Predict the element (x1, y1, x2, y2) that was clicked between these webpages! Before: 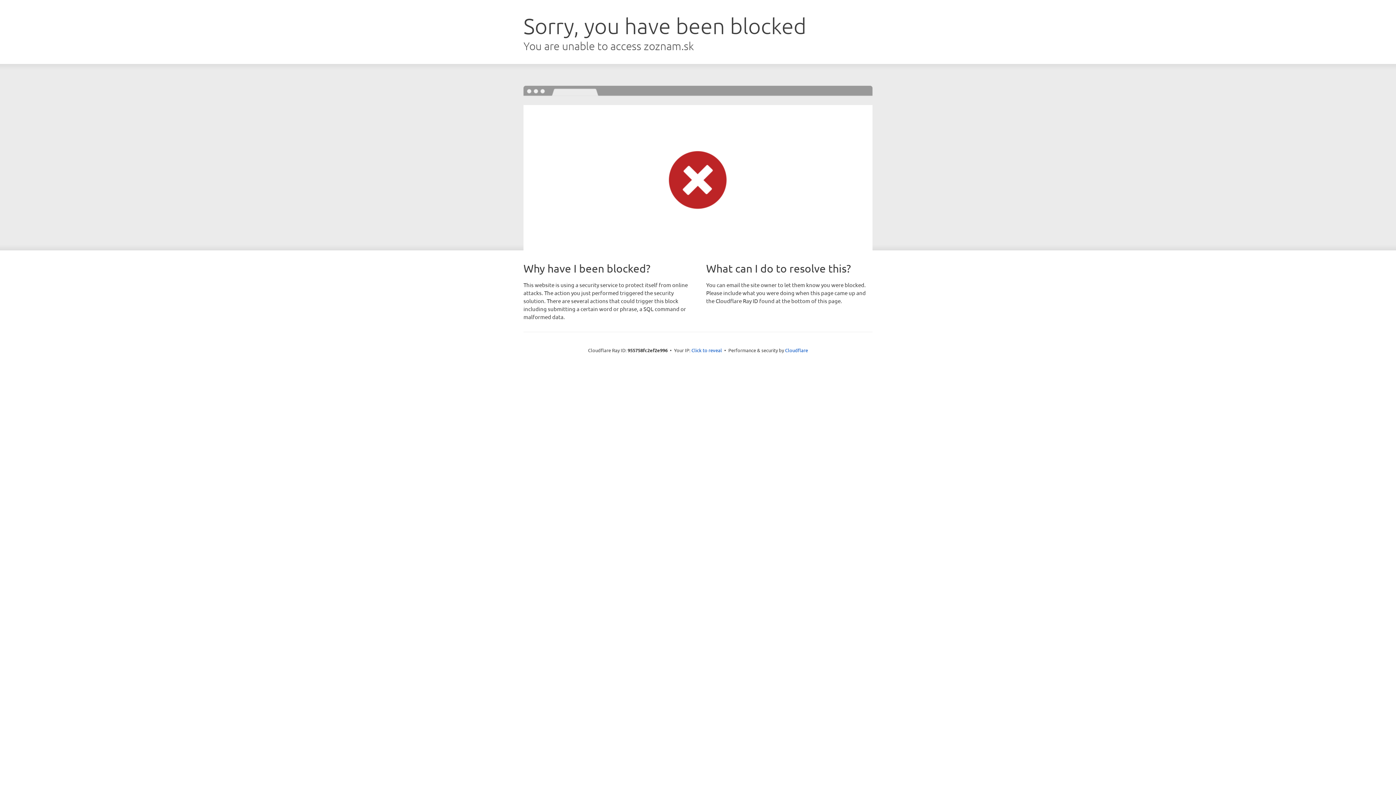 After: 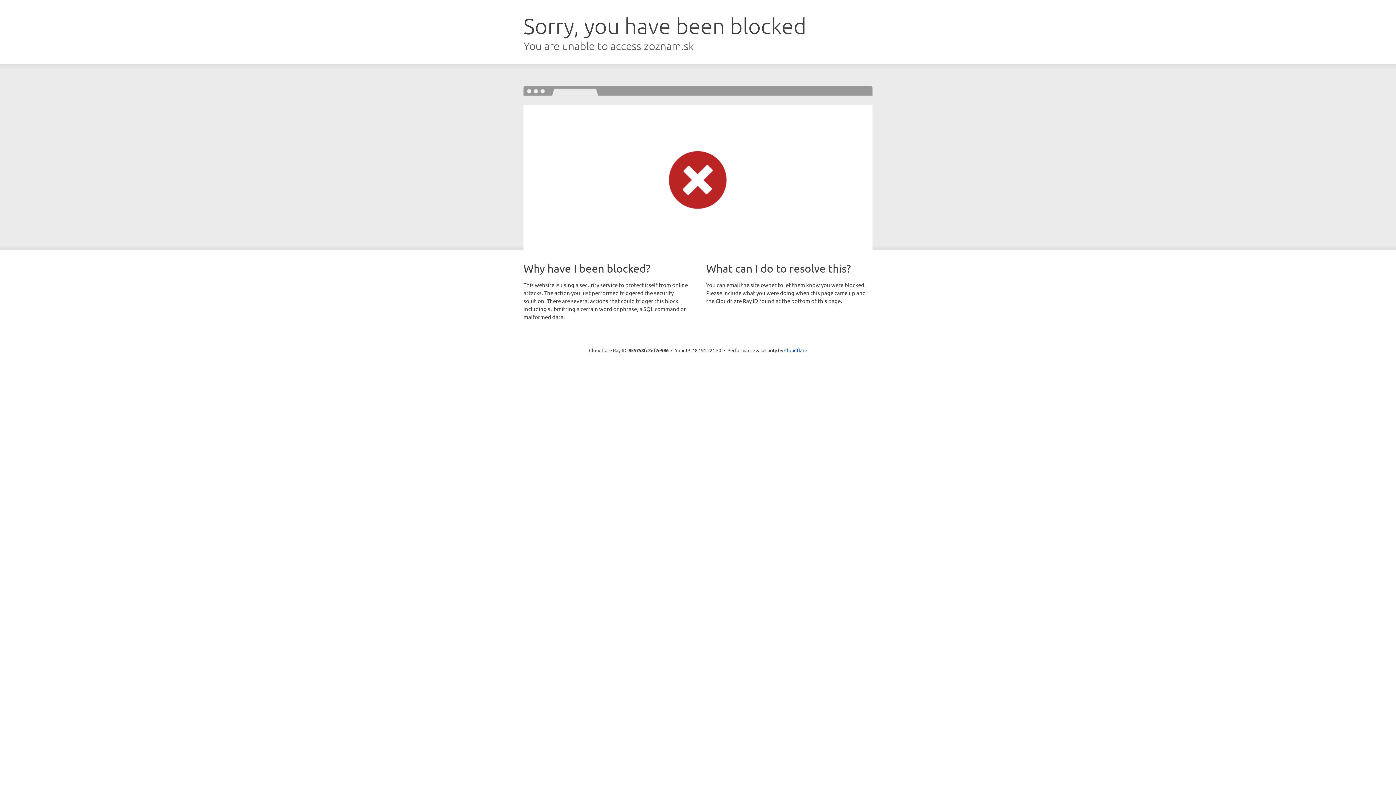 Action: bbox: (691, 346, 722, 353) label: Click to reveal